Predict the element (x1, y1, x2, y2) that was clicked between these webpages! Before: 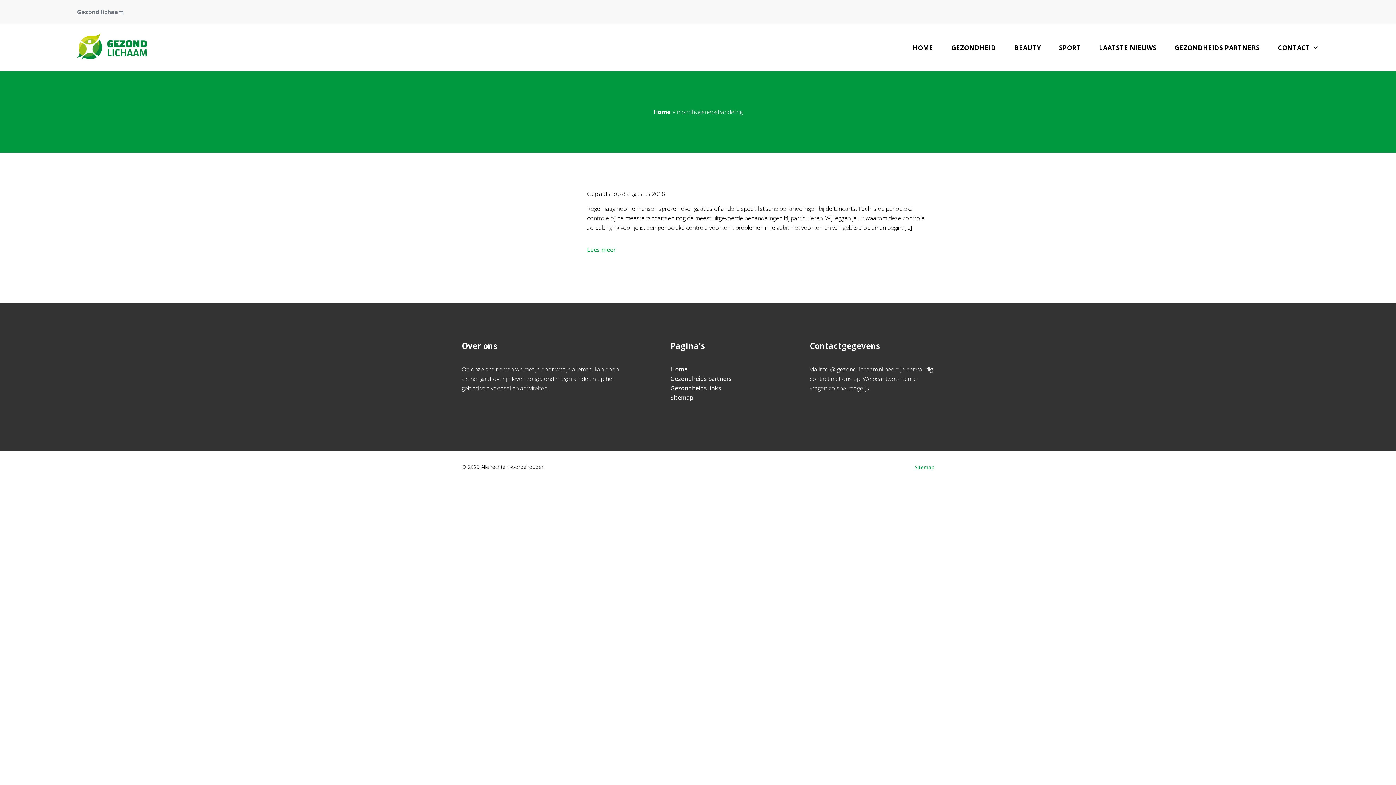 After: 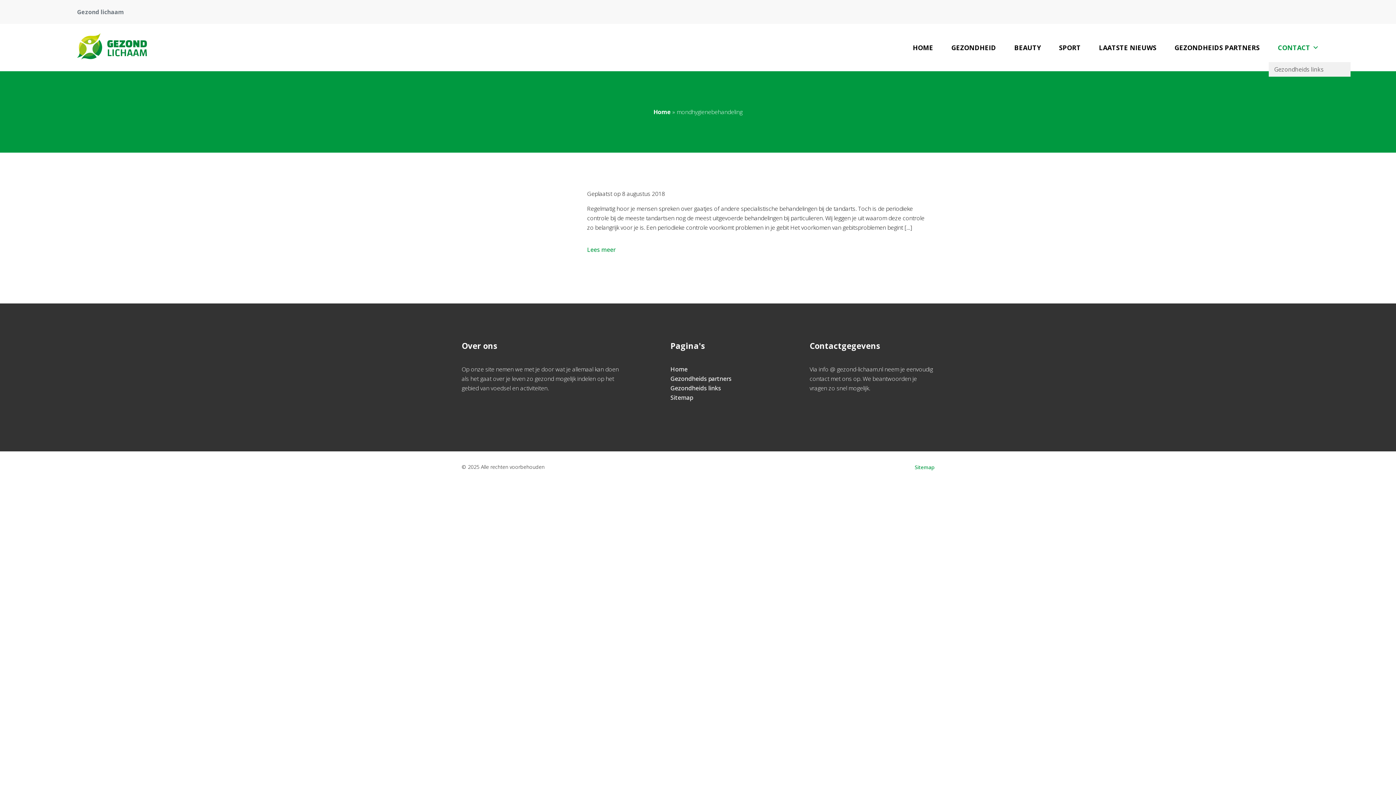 Action: label: CONTACT bbox: (1269, 33, 1328, 62)